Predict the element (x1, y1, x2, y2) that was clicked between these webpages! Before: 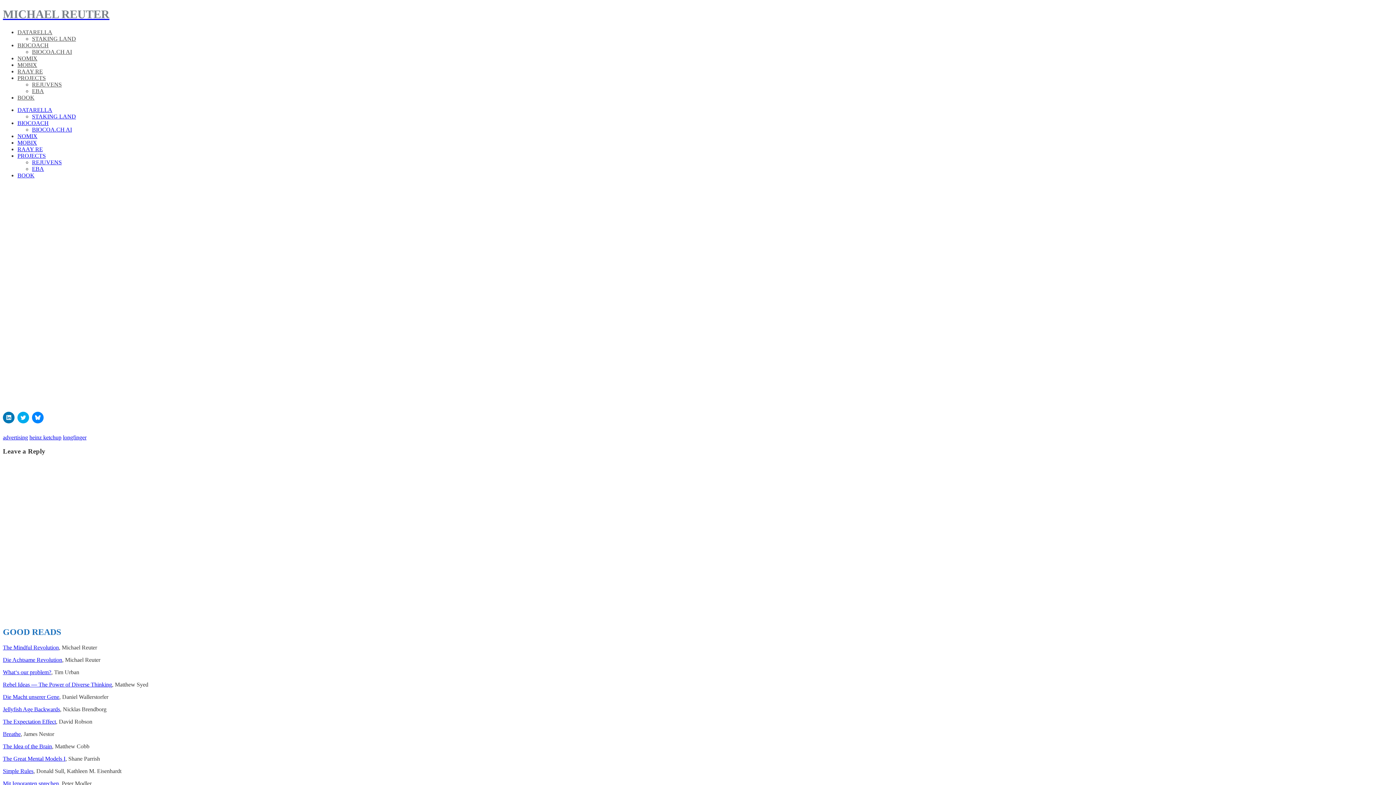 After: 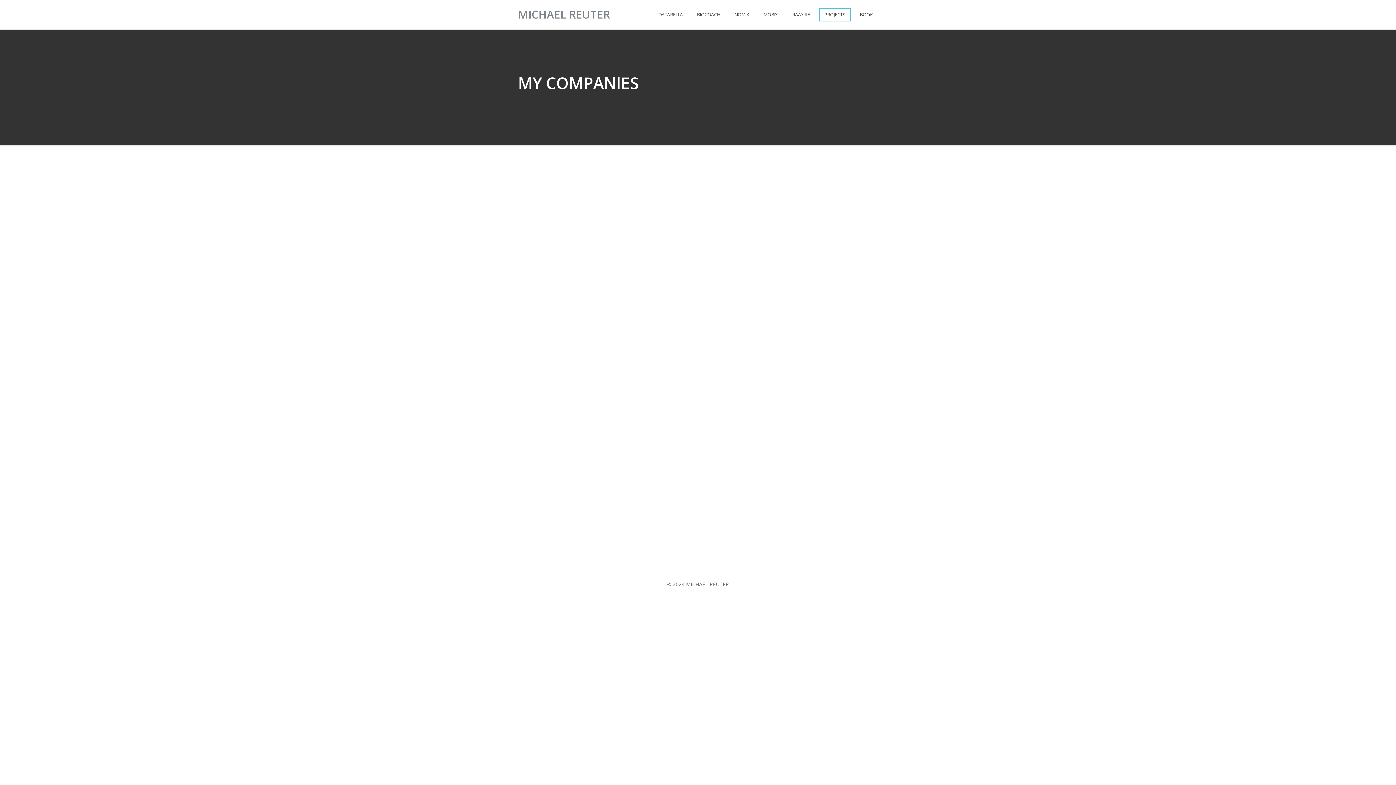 Action: label: PROJECTS bbox: (17, 74, 45, 81)